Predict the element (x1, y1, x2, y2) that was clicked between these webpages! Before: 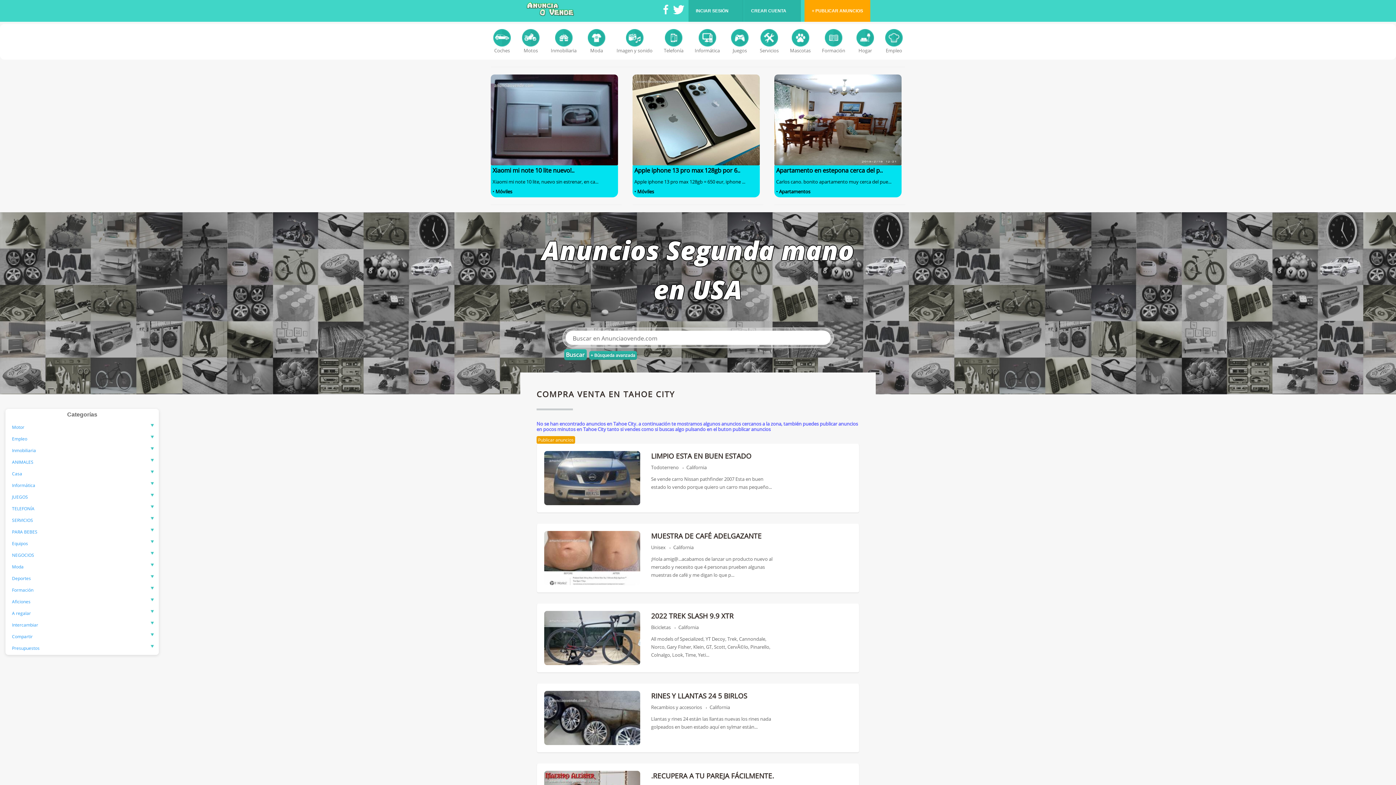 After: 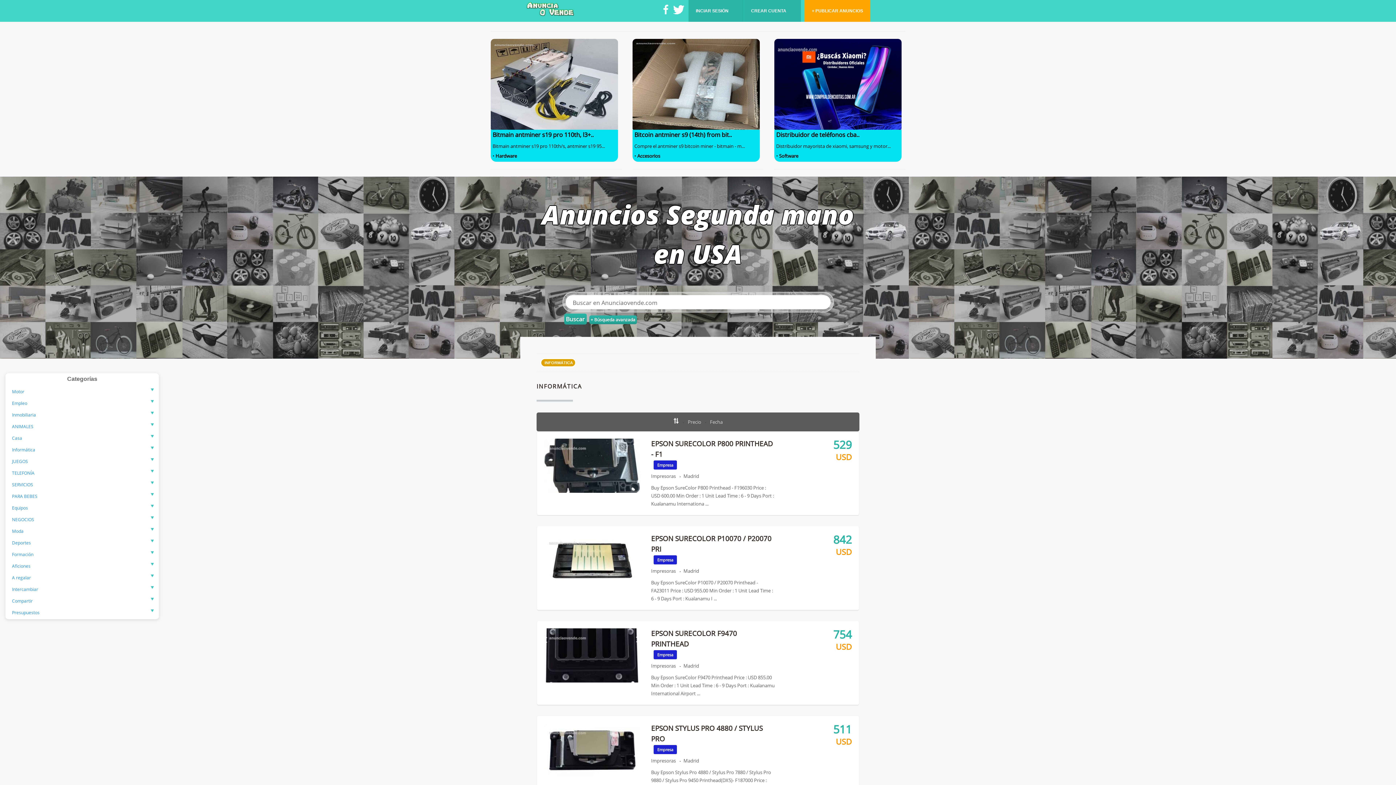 Action: bbox: (689, 24, 725, 59) label: Informática